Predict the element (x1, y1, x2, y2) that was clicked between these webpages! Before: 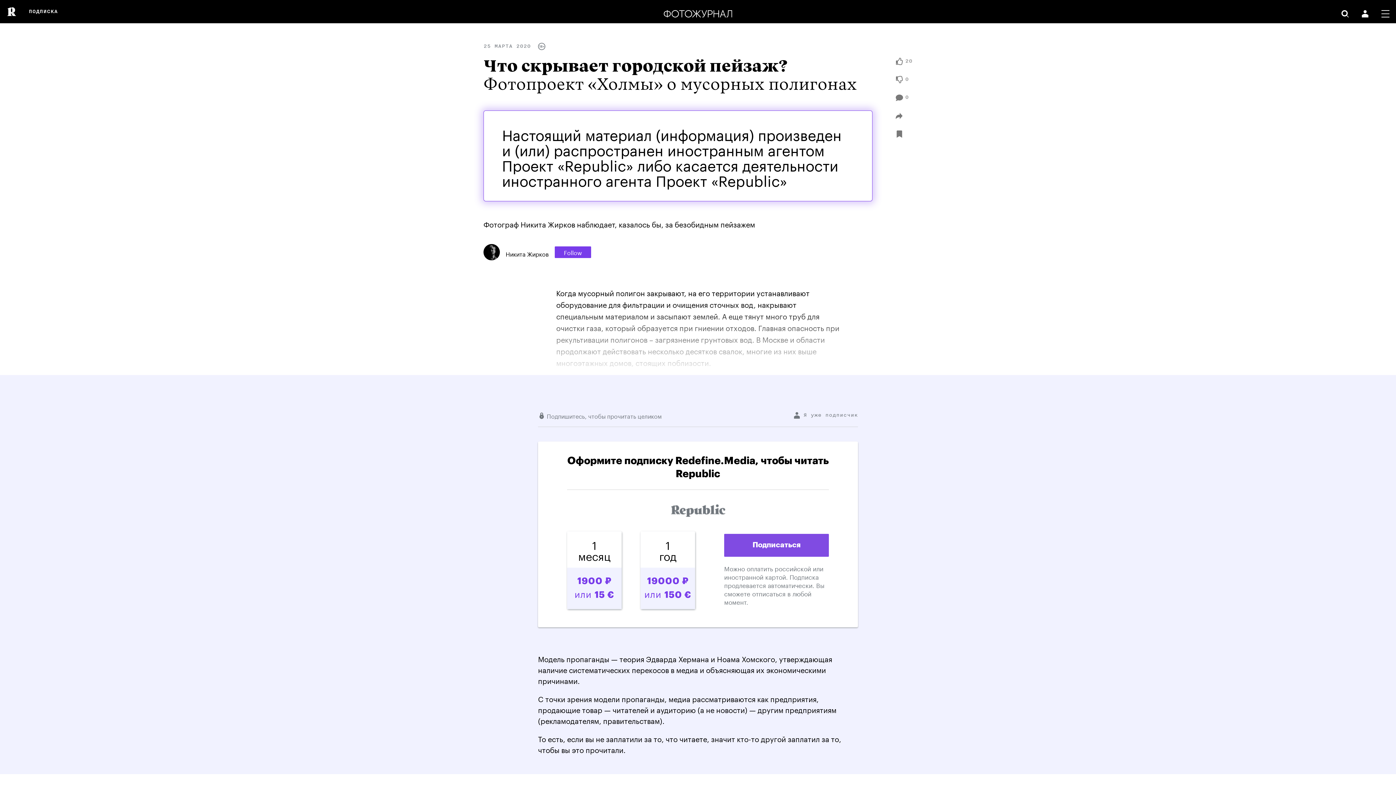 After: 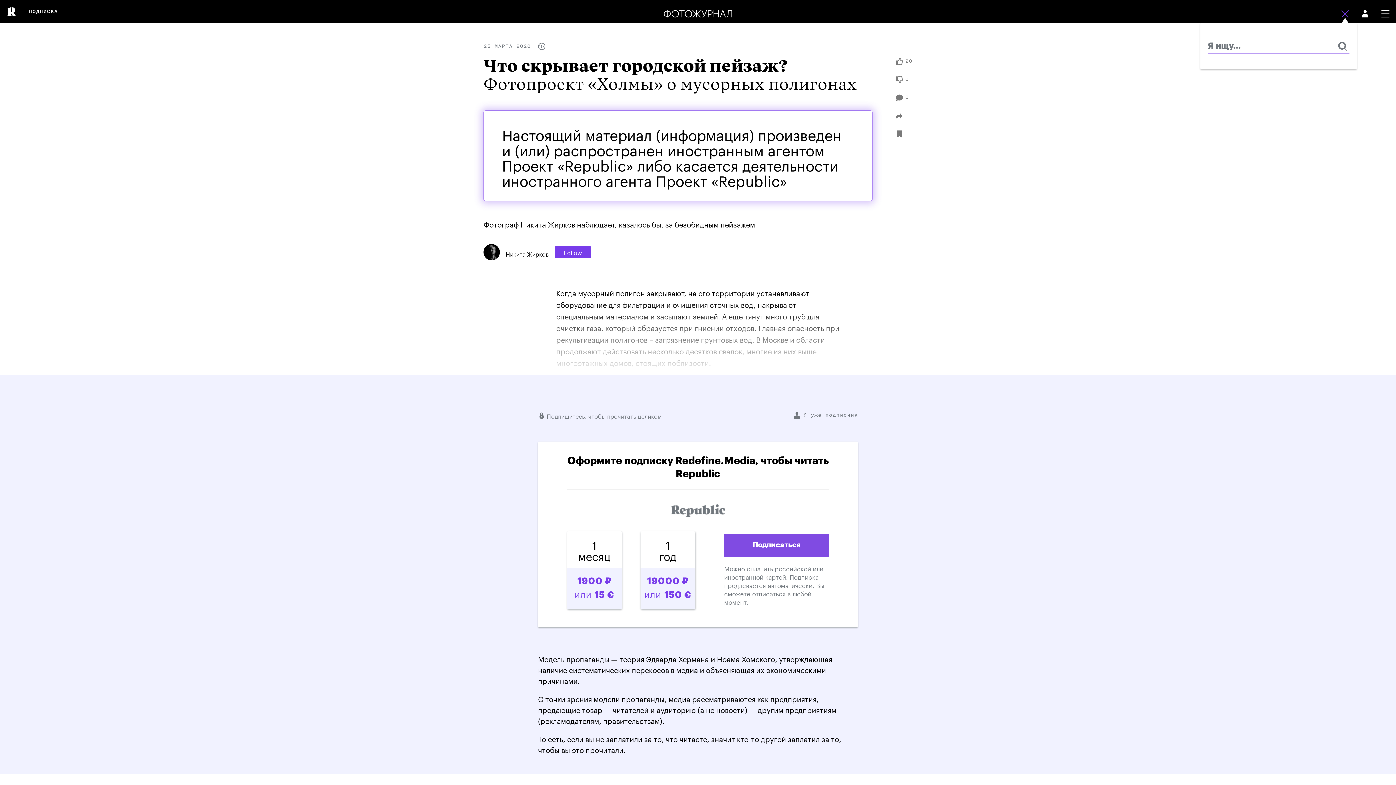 Action: bbox: (1341, 0, 1349, 23)